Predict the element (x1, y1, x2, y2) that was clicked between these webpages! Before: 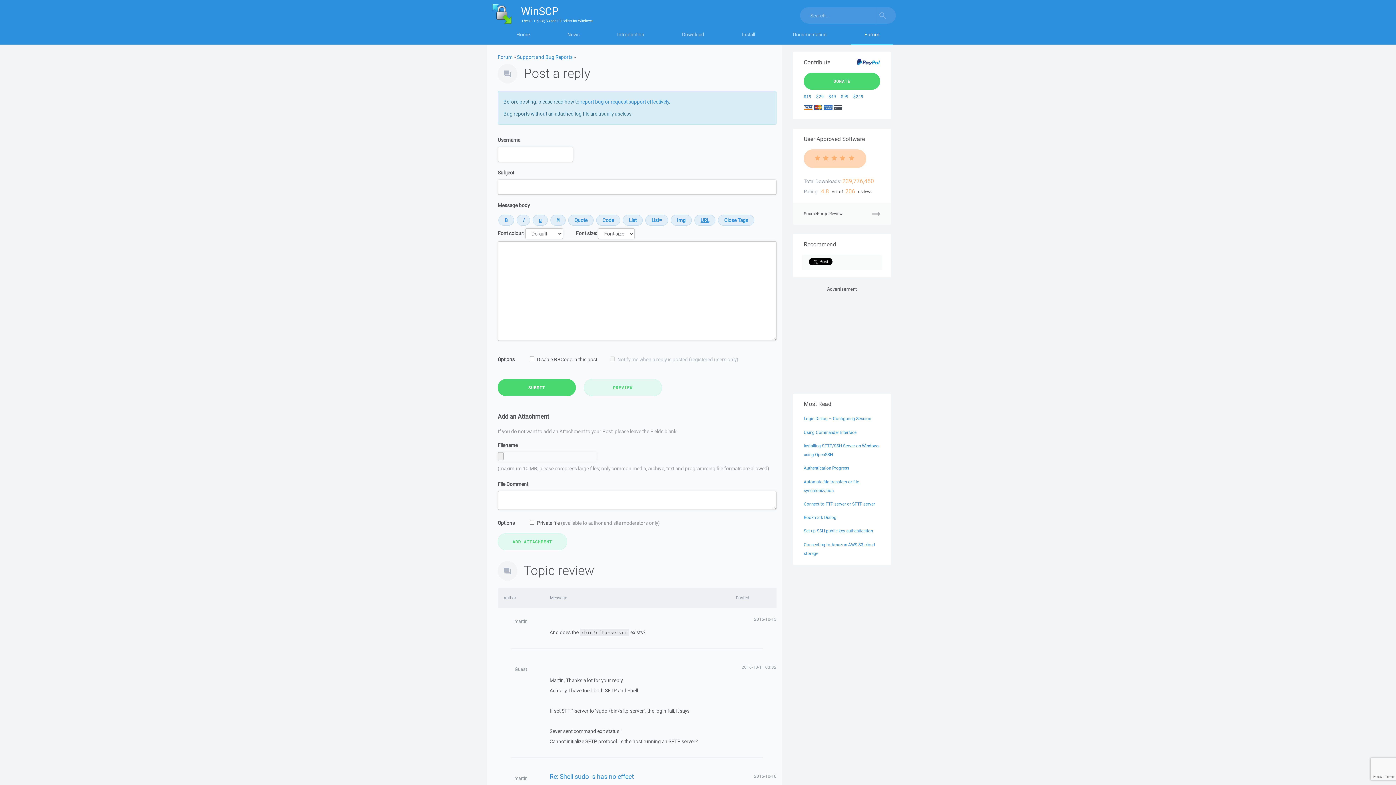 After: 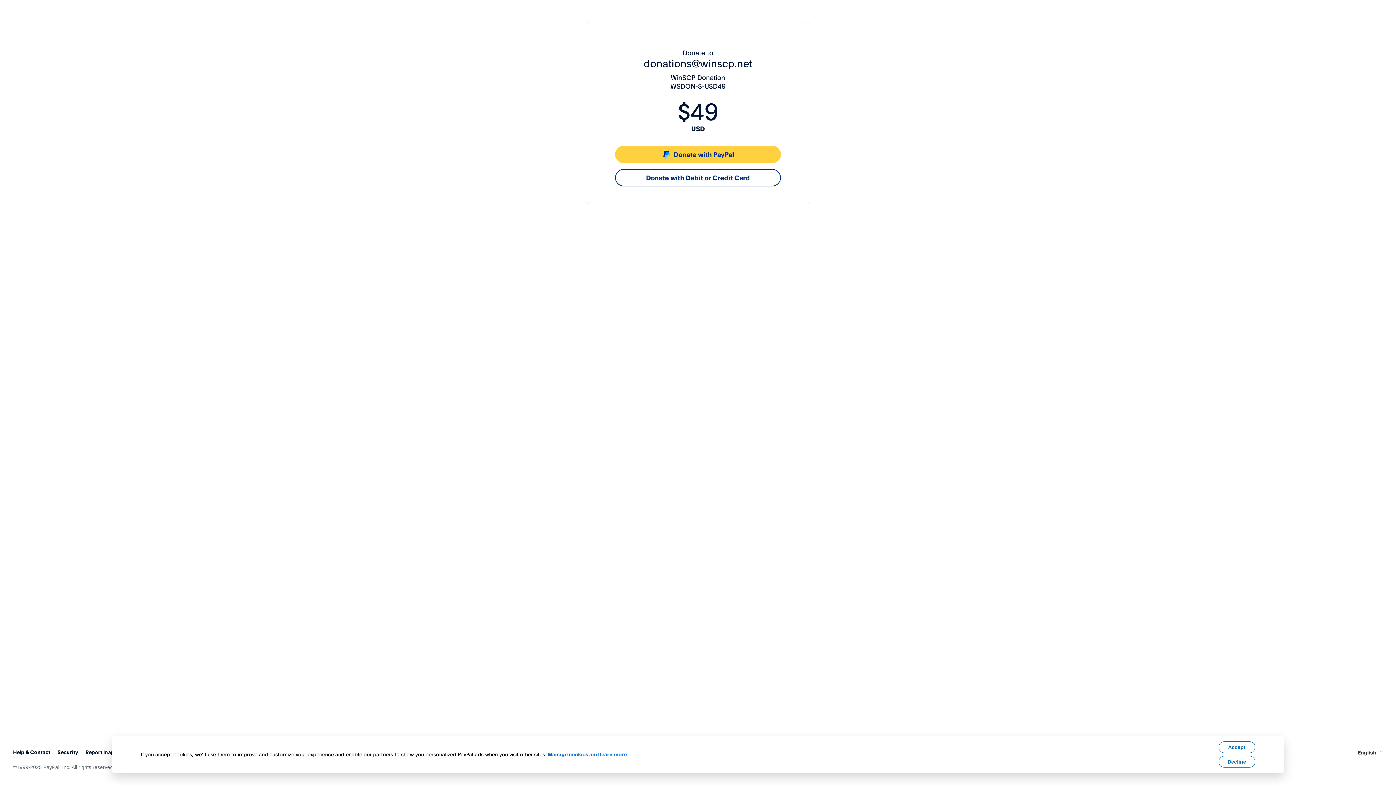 Action: label: $49 bbox: (828, 93, 836, 99)